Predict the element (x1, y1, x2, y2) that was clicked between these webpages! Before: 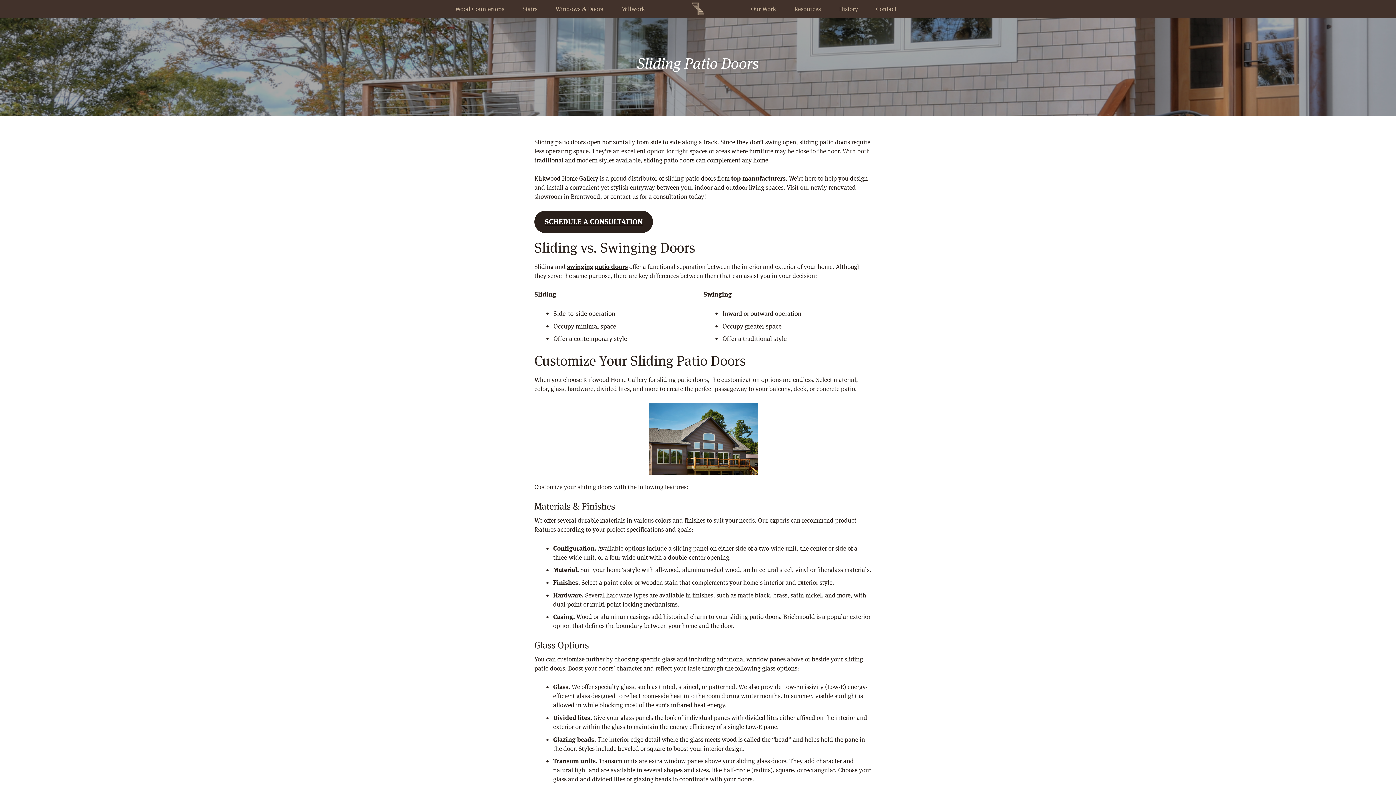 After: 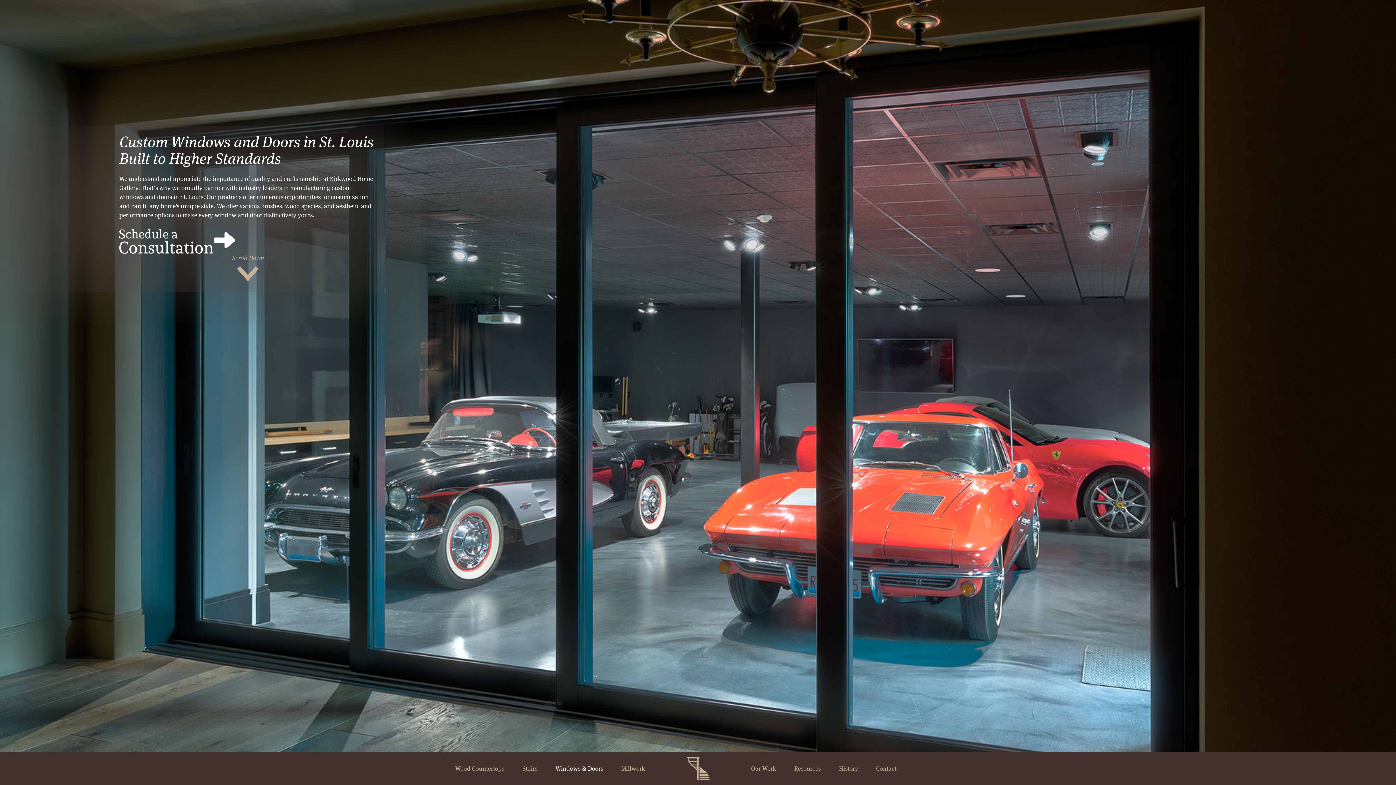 Action: label: Windows & Doors bbox: (555, 4, 603, 13)